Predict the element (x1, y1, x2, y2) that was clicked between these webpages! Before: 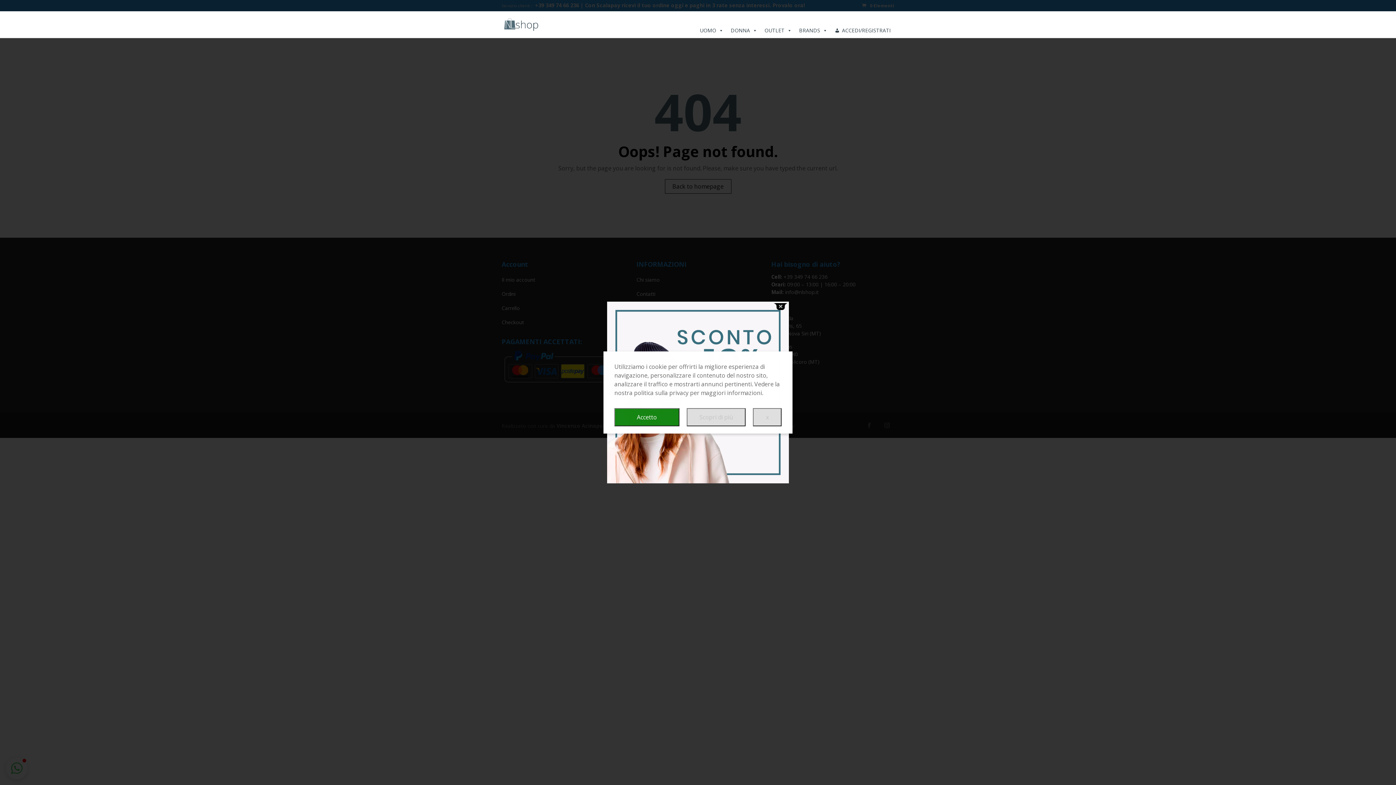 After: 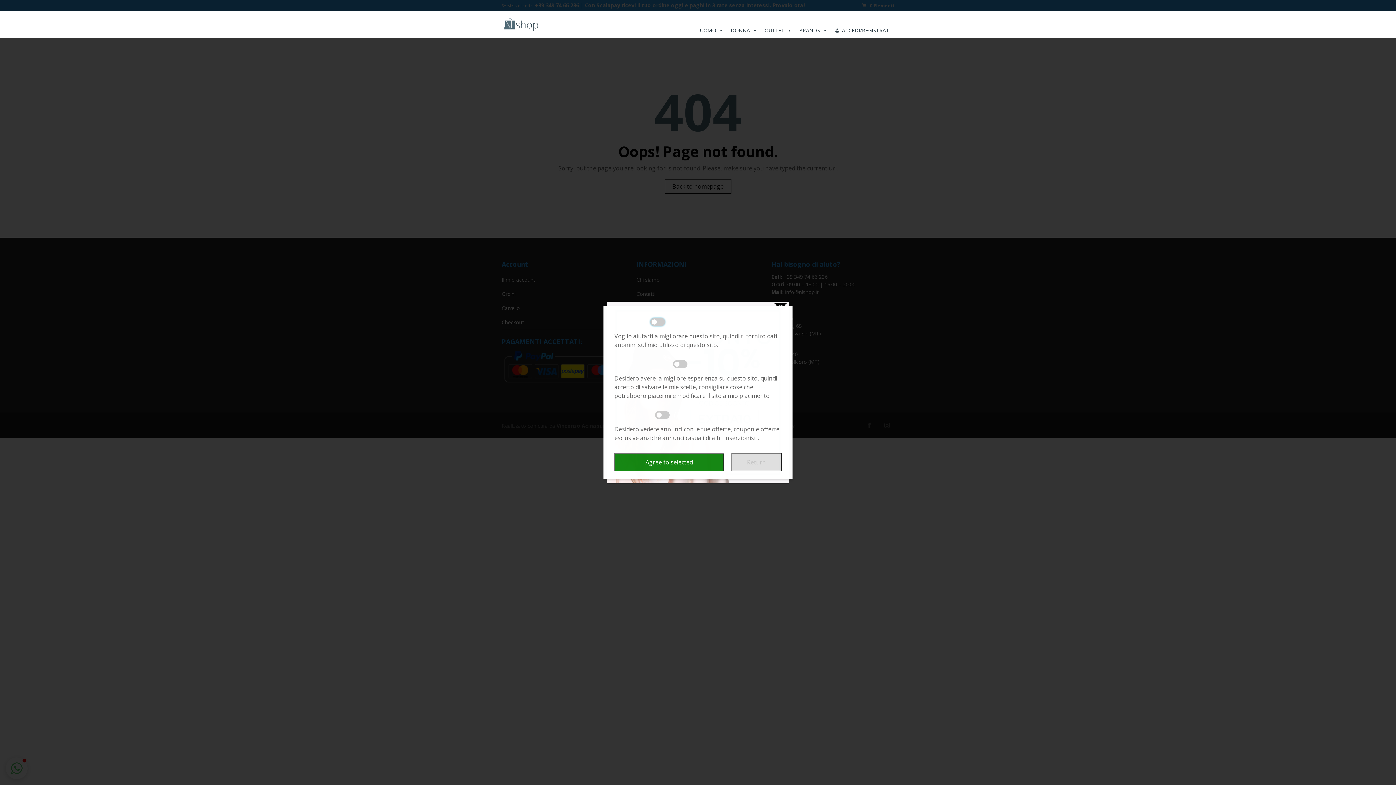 Action: label: Scopri di più bbox: (686, 408, 745, 426)